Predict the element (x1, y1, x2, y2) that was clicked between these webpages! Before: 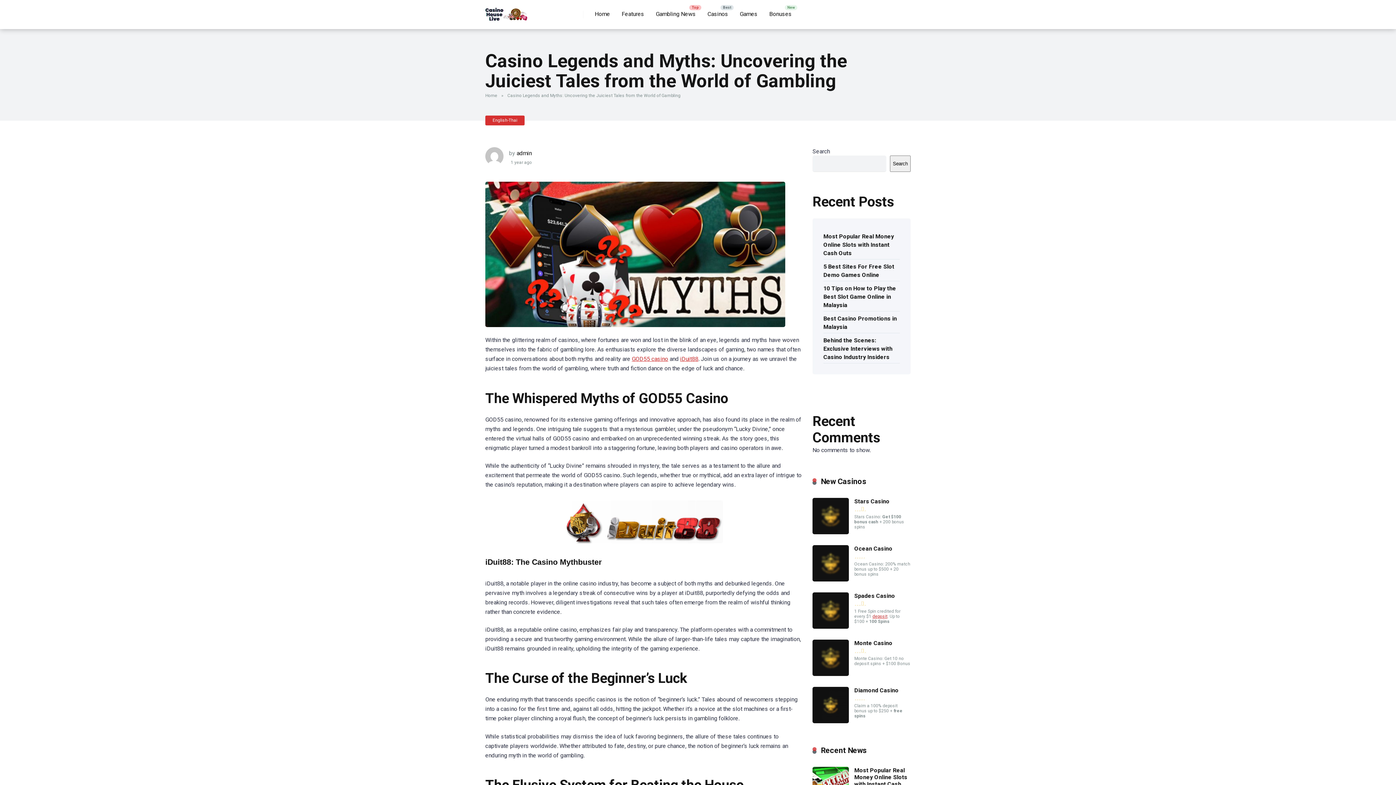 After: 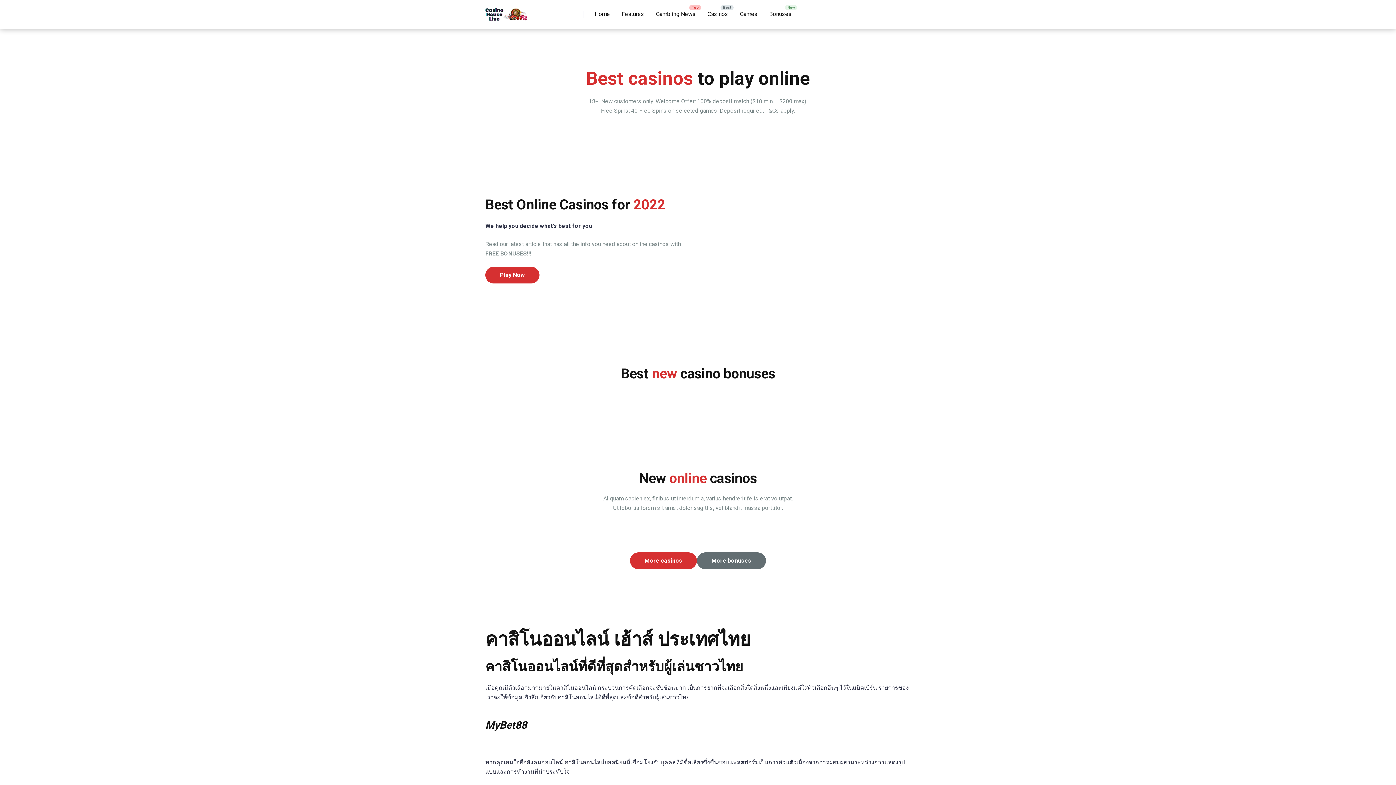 Action: bbox: (734, 0, 763, 29) label: Games